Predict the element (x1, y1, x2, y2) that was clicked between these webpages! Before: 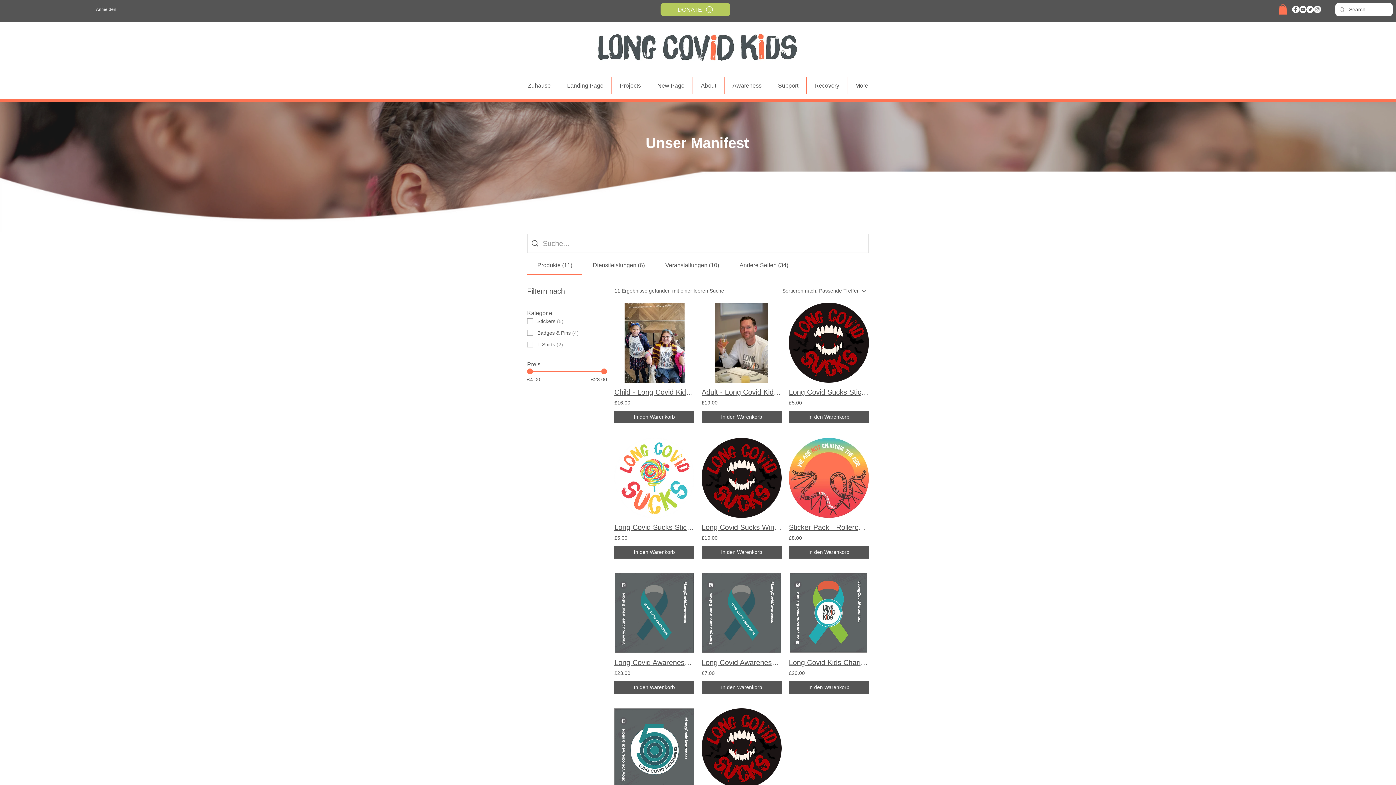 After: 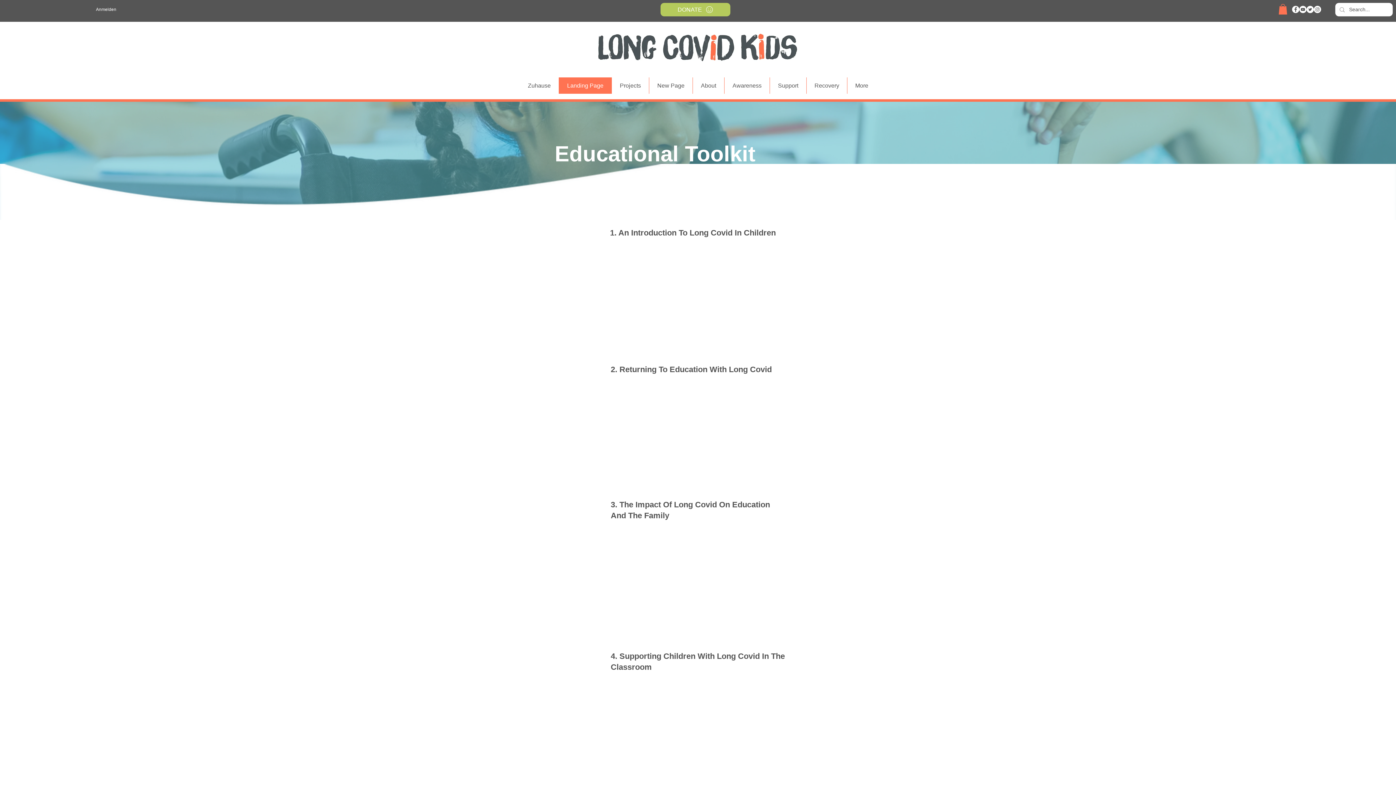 Action: label: Landing Page bbox: (558, 77, 611, 93)